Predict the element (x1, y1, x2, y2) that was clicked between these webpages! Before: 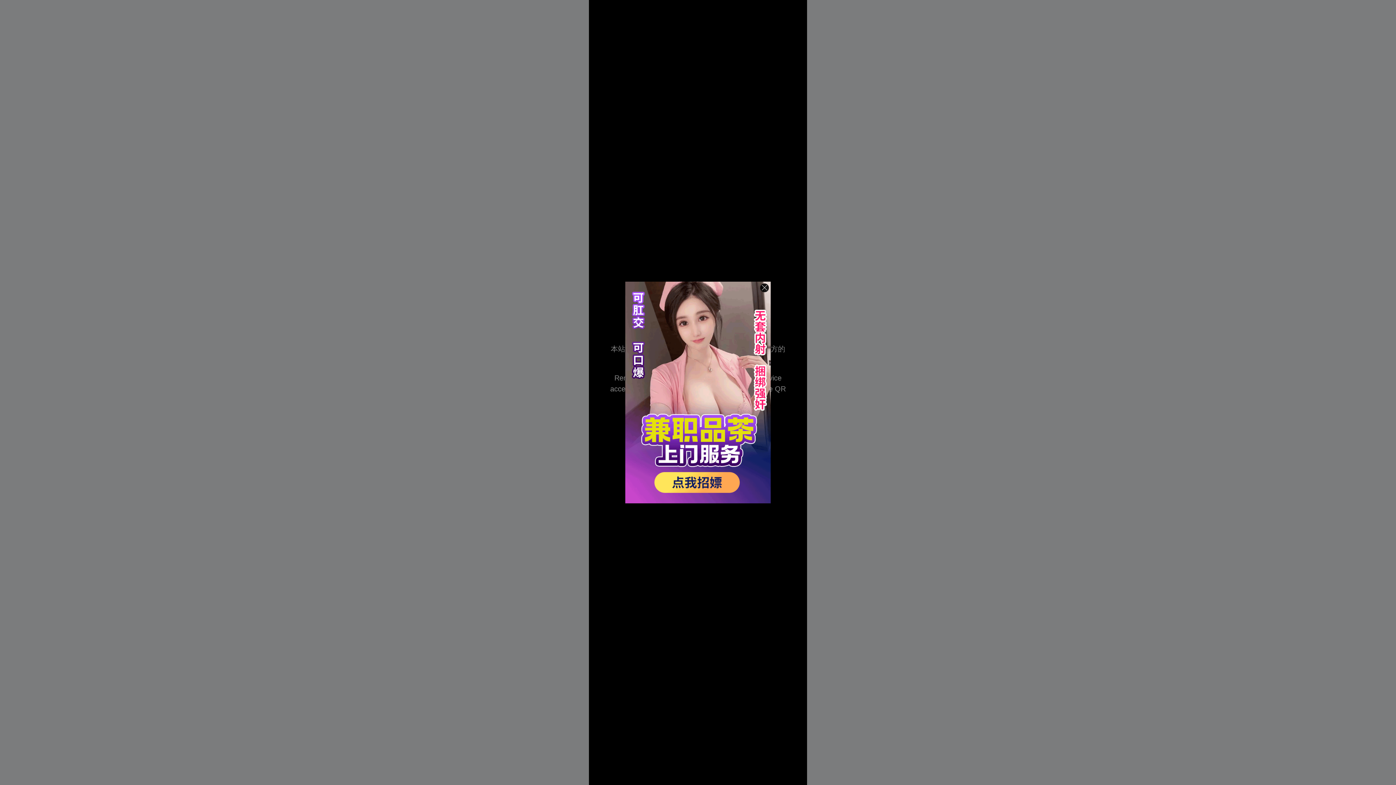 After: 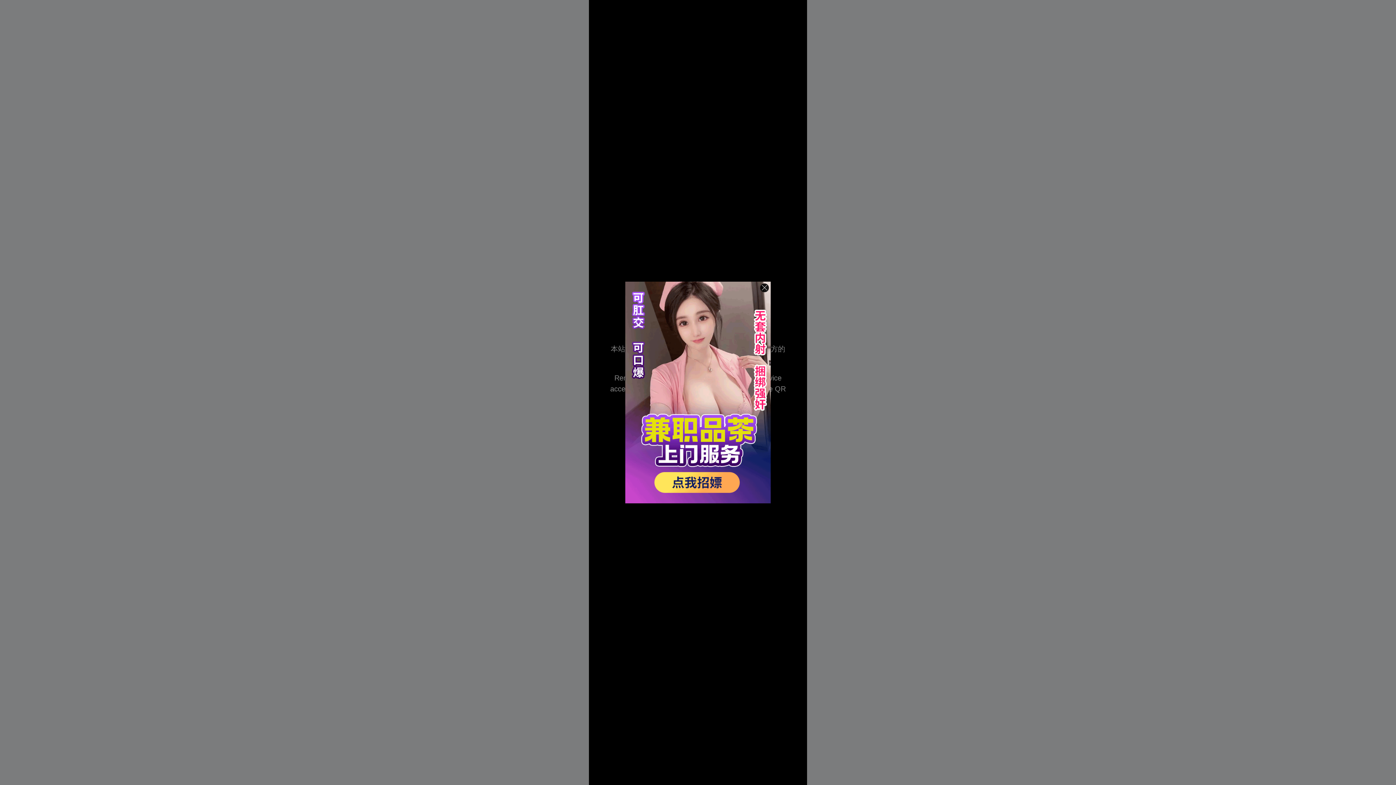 Action: bbox: (625, 281, 770, 503)